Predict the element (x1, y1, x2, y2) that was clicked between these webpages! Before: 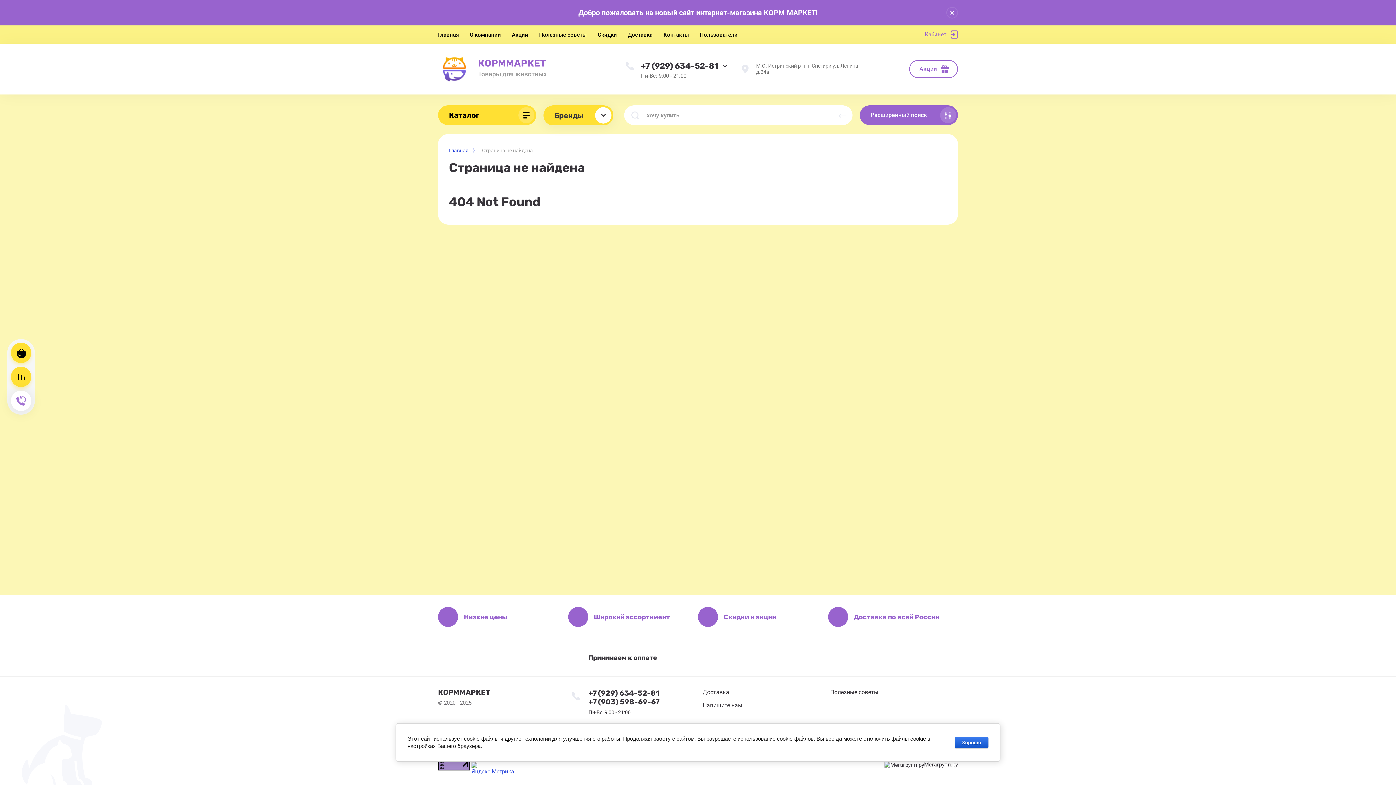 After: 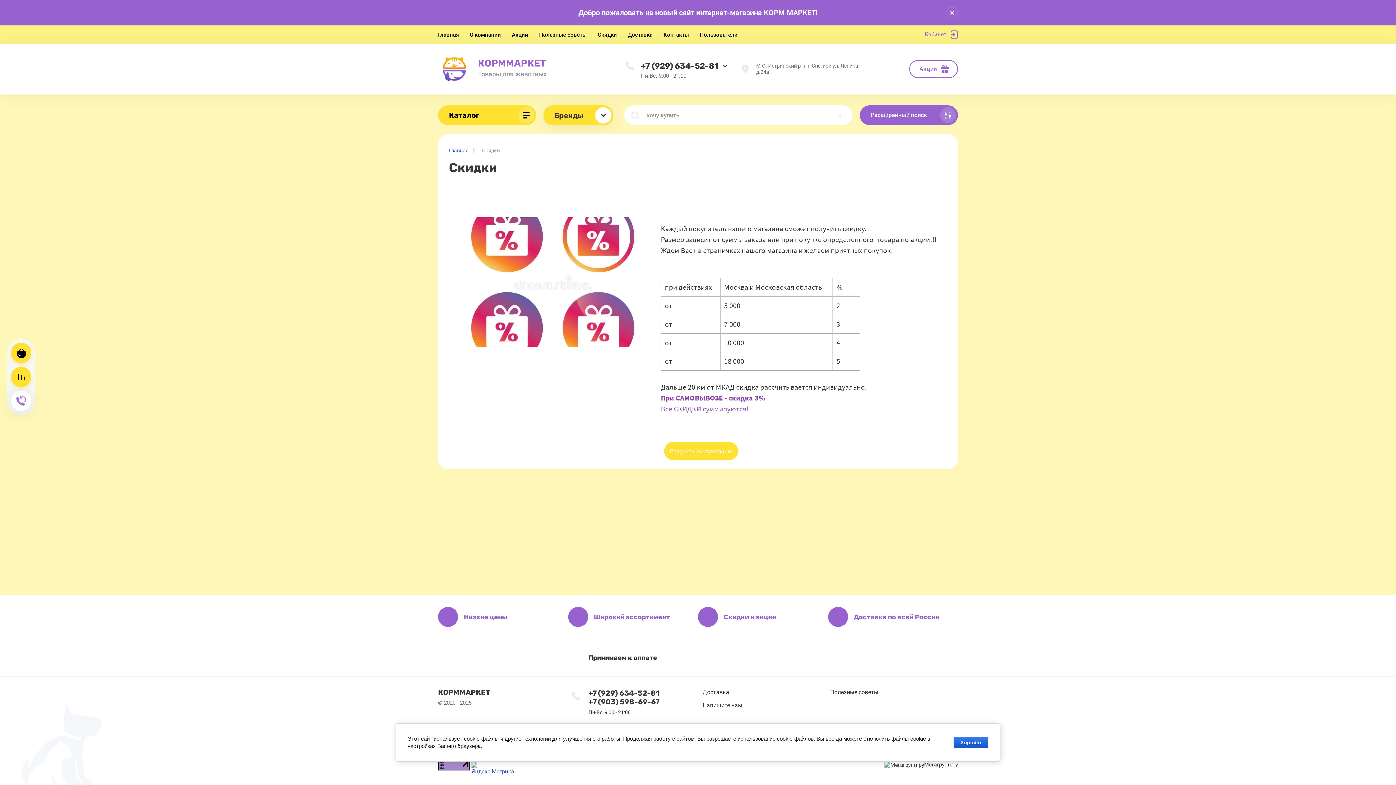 Action: bbox: (597, 25, 617, 43) label: Скидки